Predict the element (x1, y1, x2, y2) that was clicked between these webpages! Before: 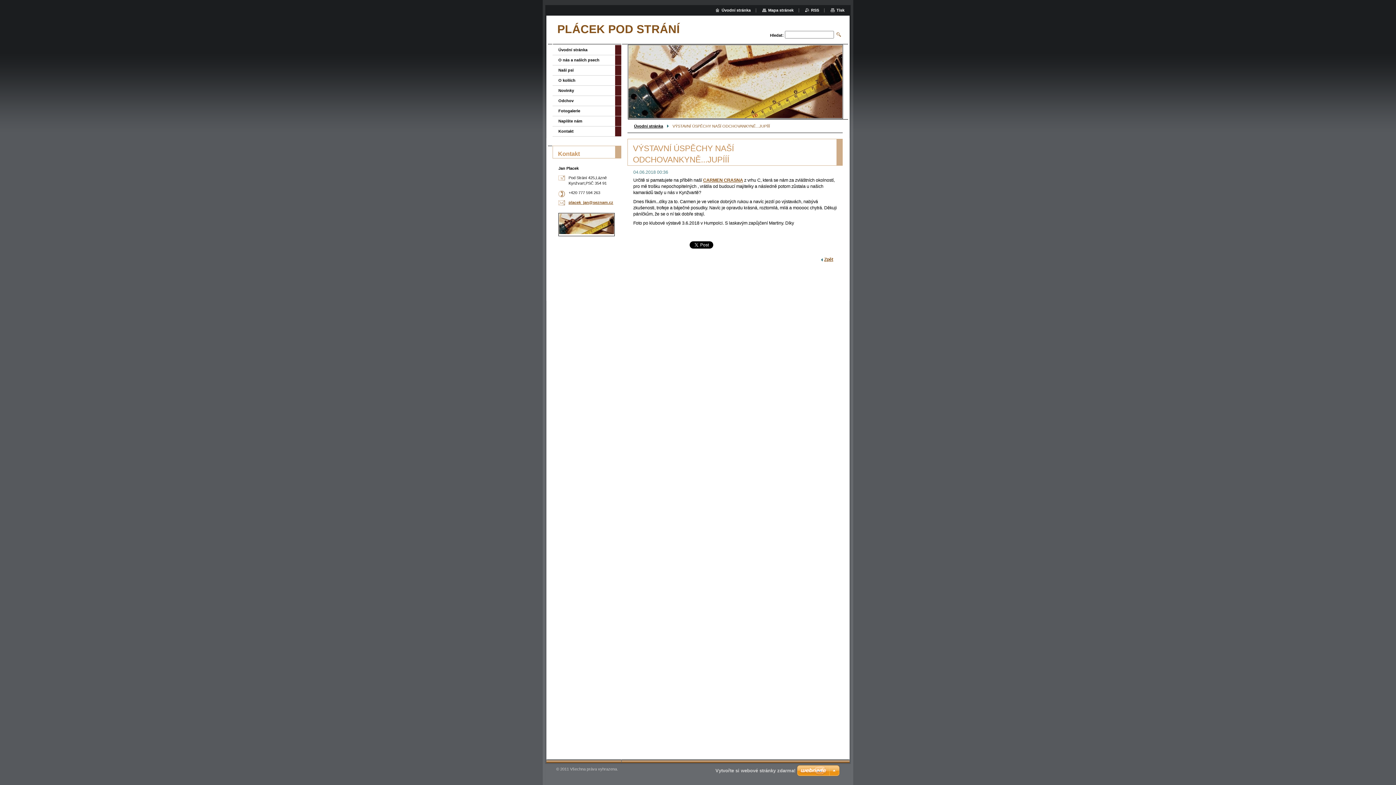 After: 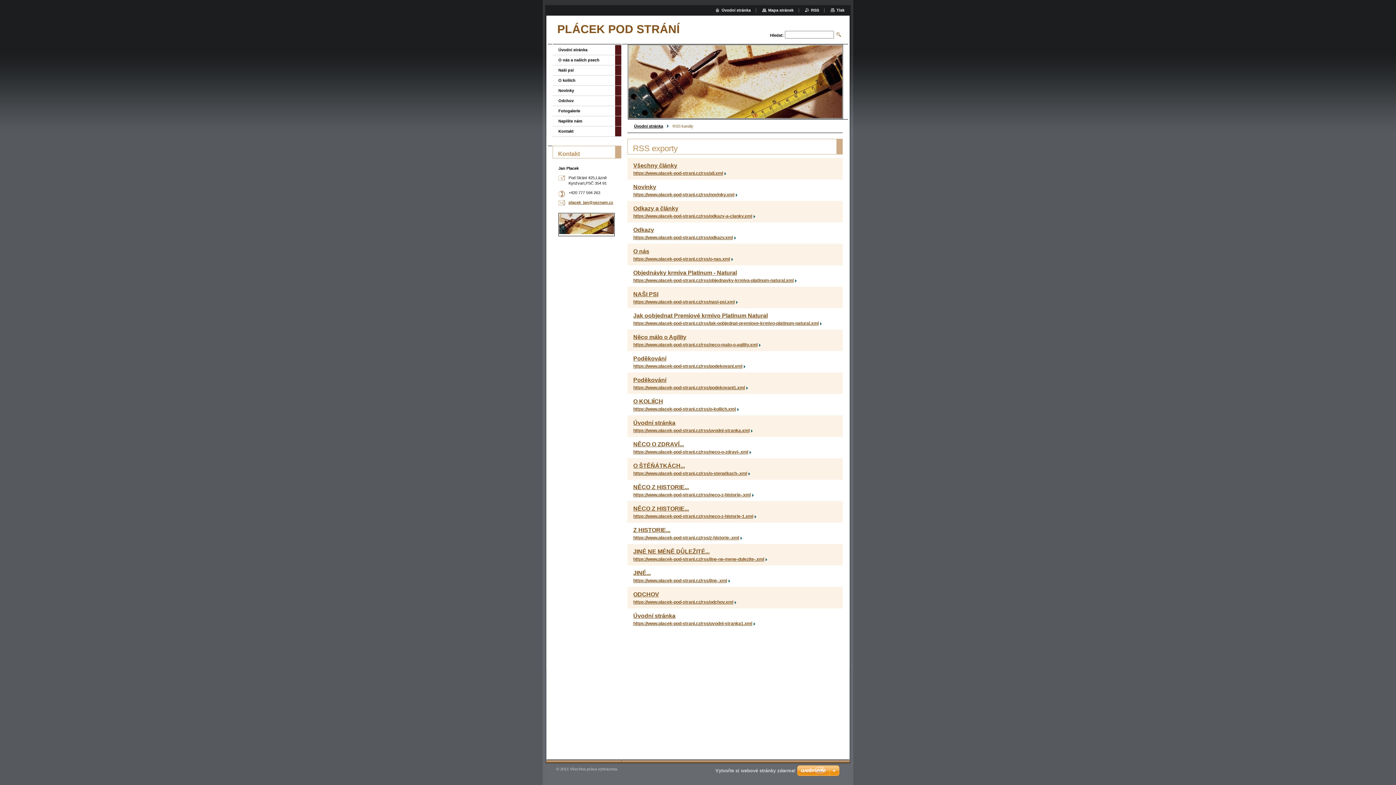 Action: bbox: (805, 8, 819, 12) label: RSS